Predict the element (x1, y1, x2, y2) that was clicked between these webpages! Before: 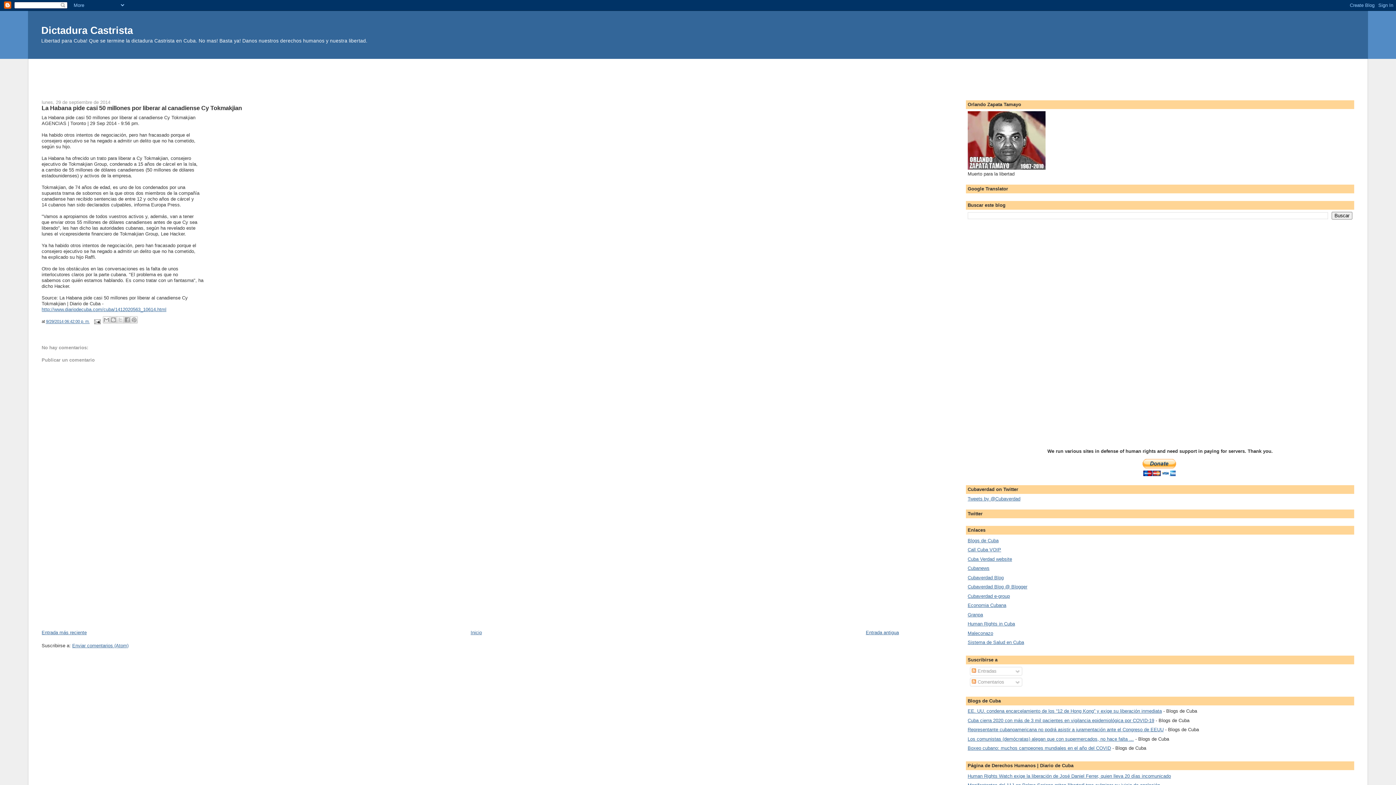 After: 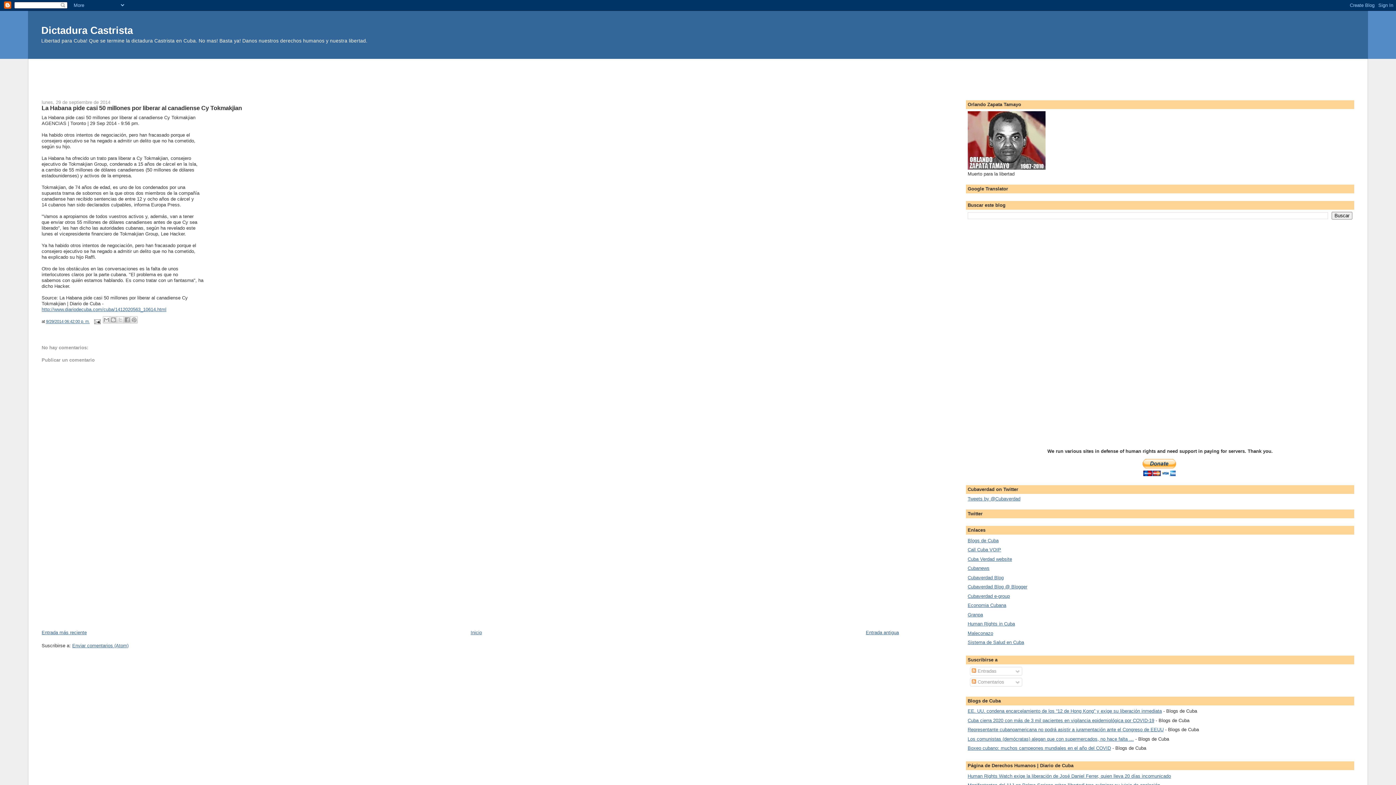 Action: bbox: (967, 745, 1111, 751) label: Boxeo cubano: muchos campeones mundiales en el año del COVID